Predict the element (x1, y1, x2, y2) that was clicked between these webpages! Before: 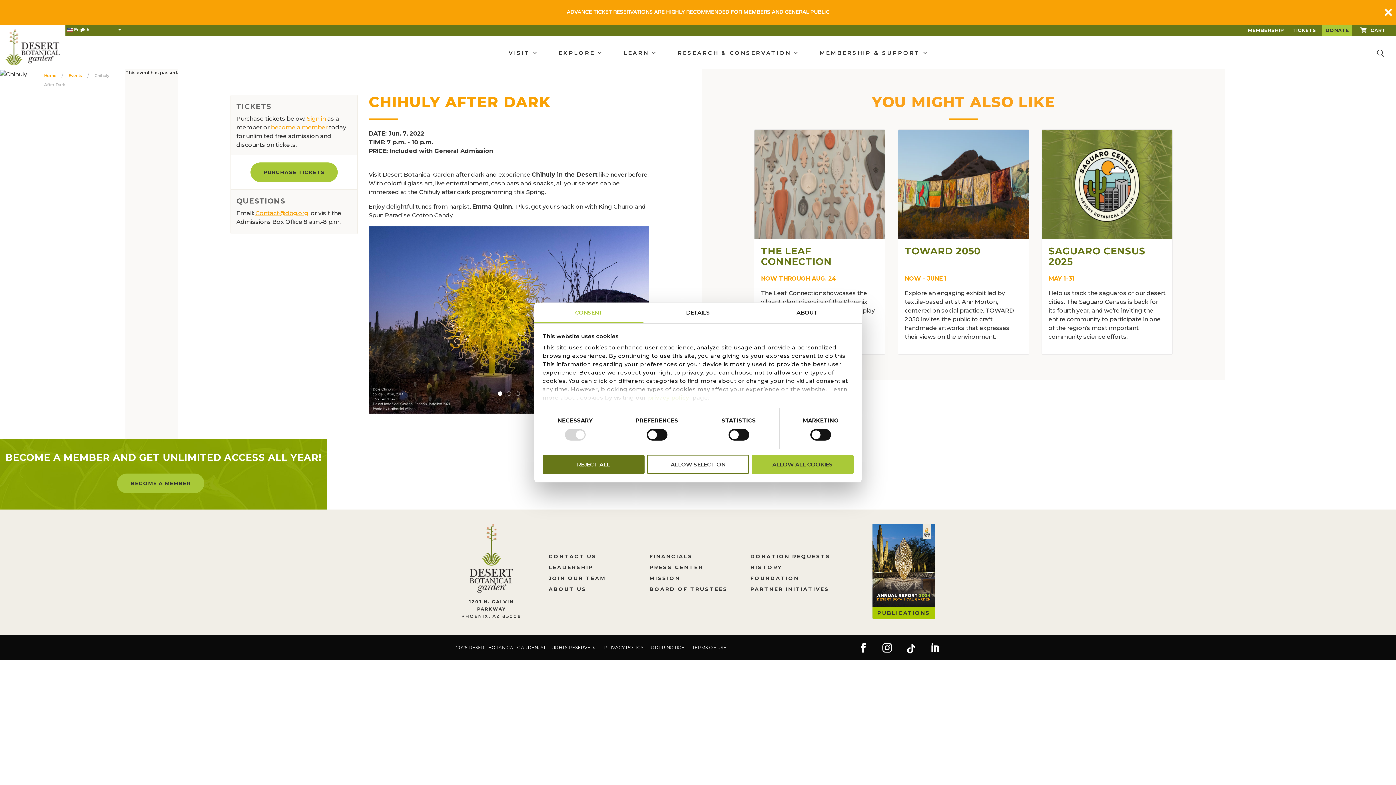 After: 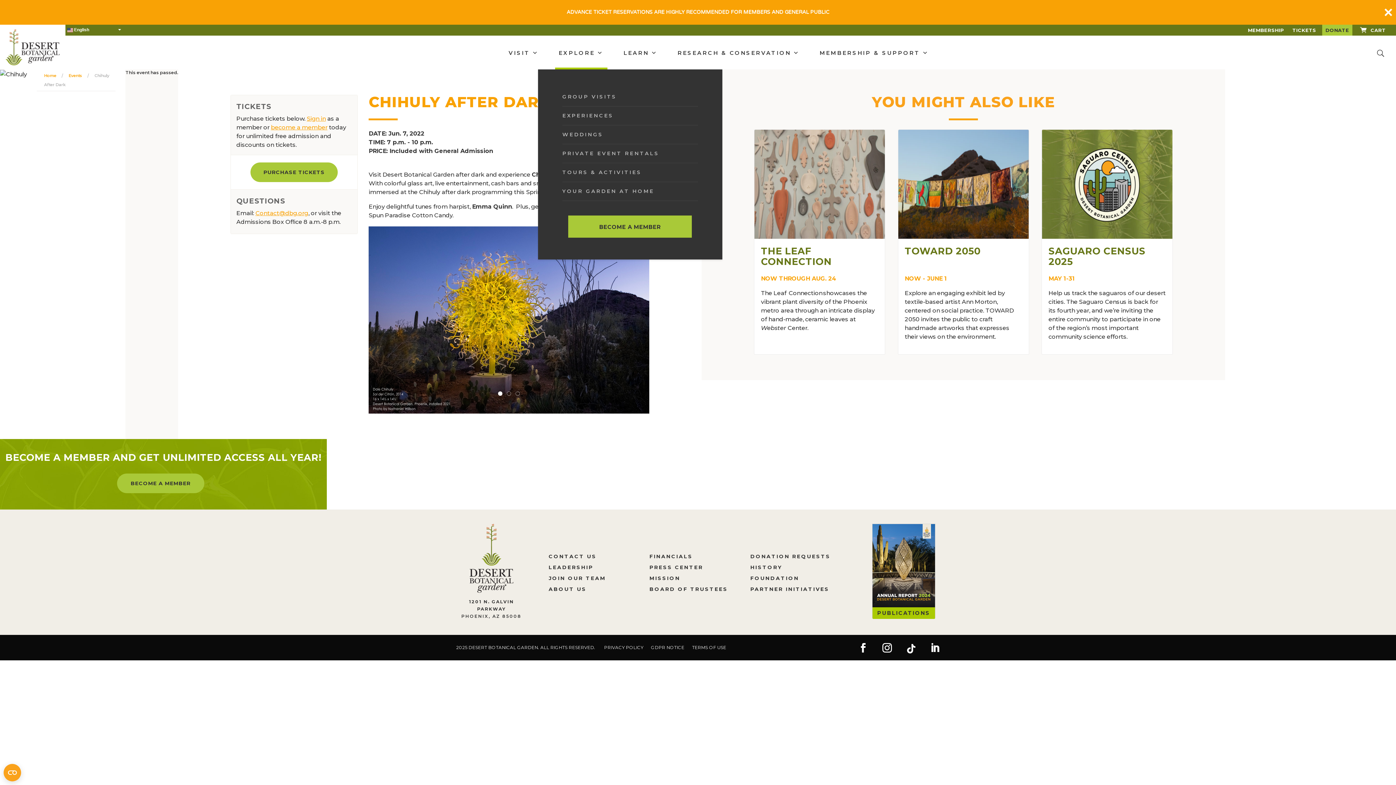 Action: label: EXPLORE bbox: (555, 45, 607, 60)